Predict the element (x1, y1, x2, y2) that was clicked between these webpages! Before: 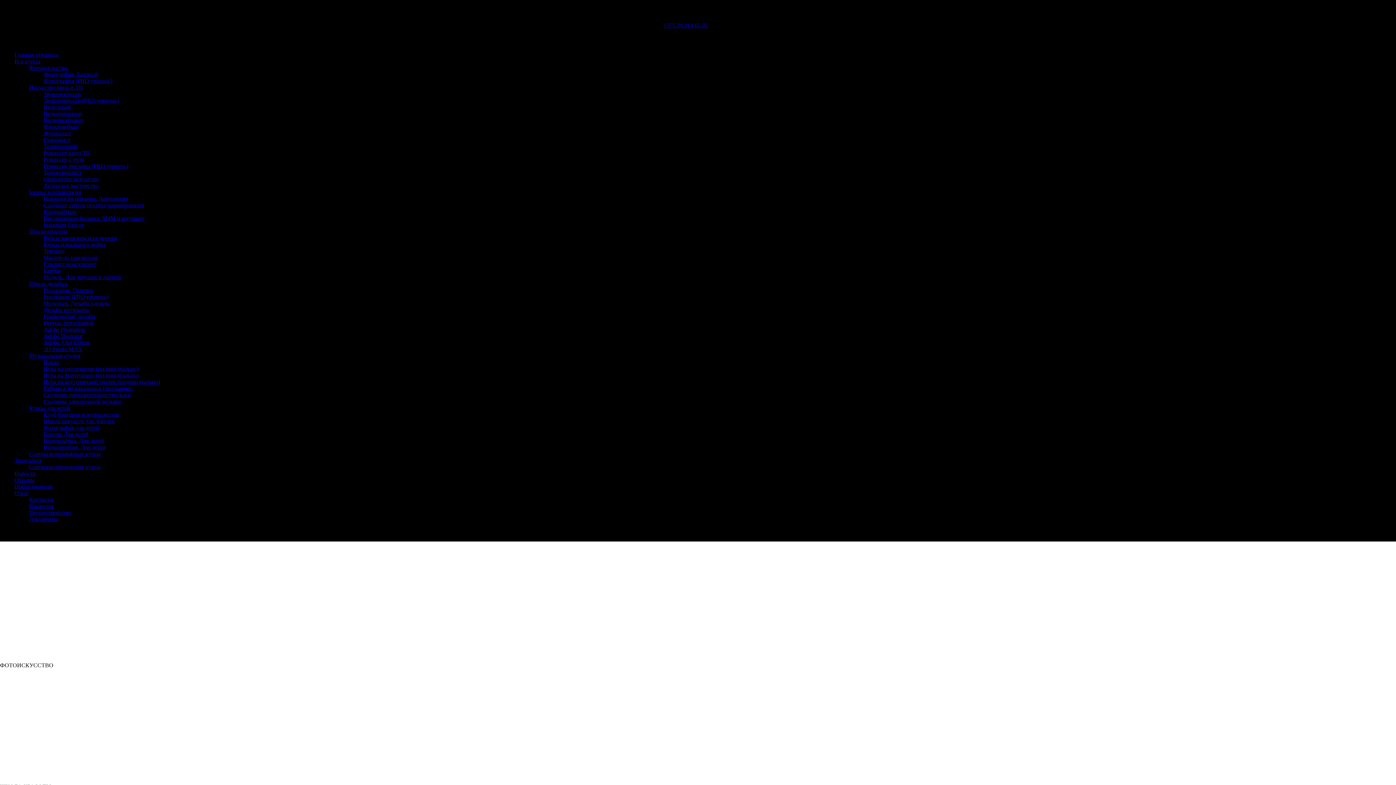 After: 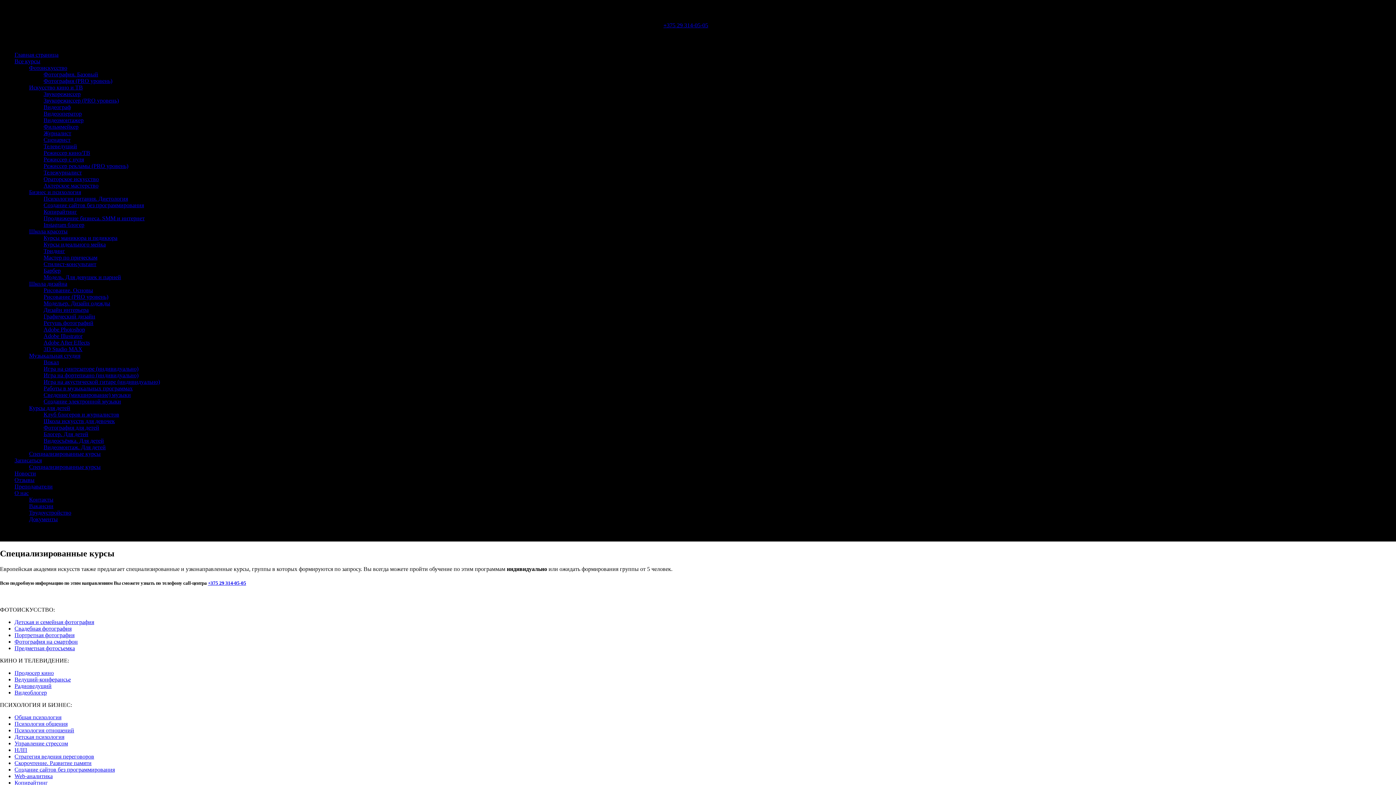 Action: label: Специализированные курсы bbox: (29, 450, 100, 457)